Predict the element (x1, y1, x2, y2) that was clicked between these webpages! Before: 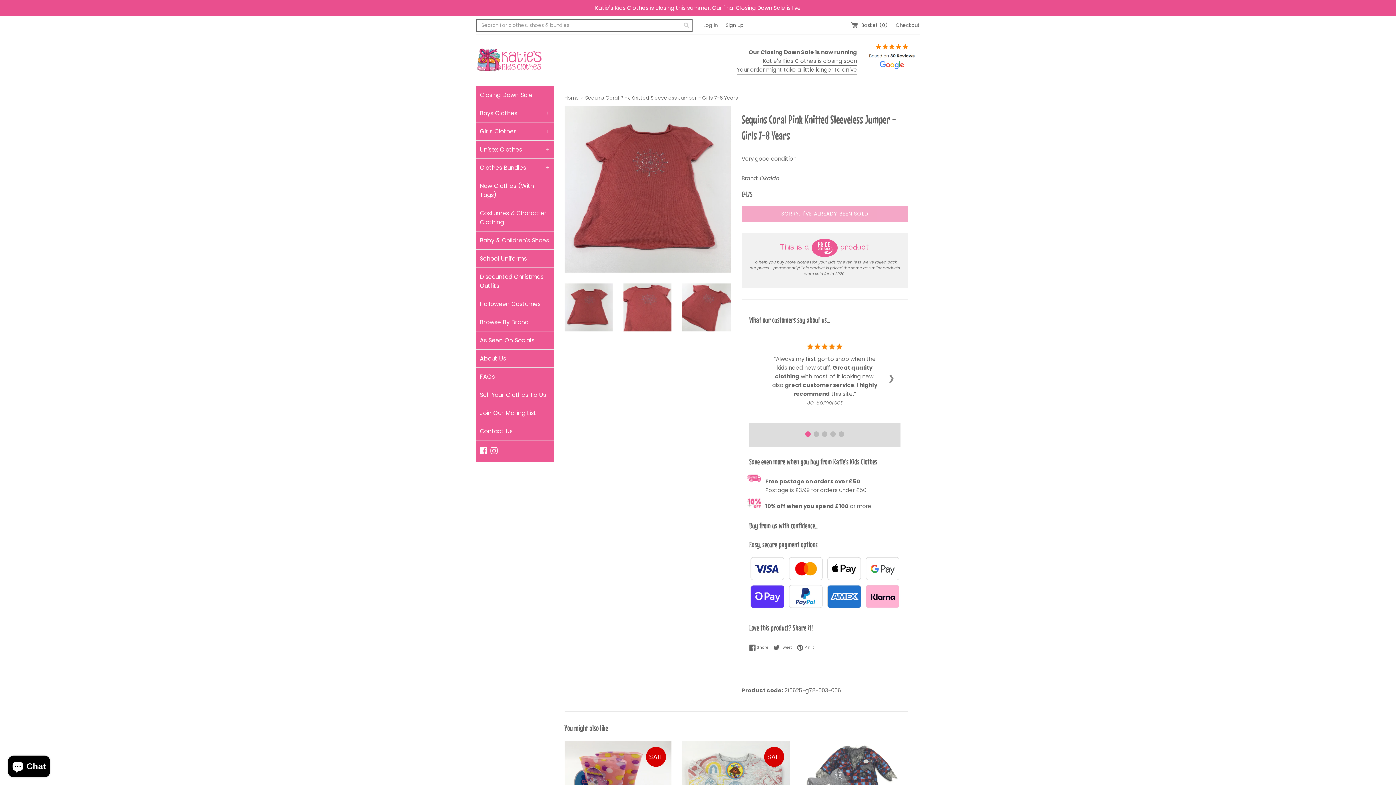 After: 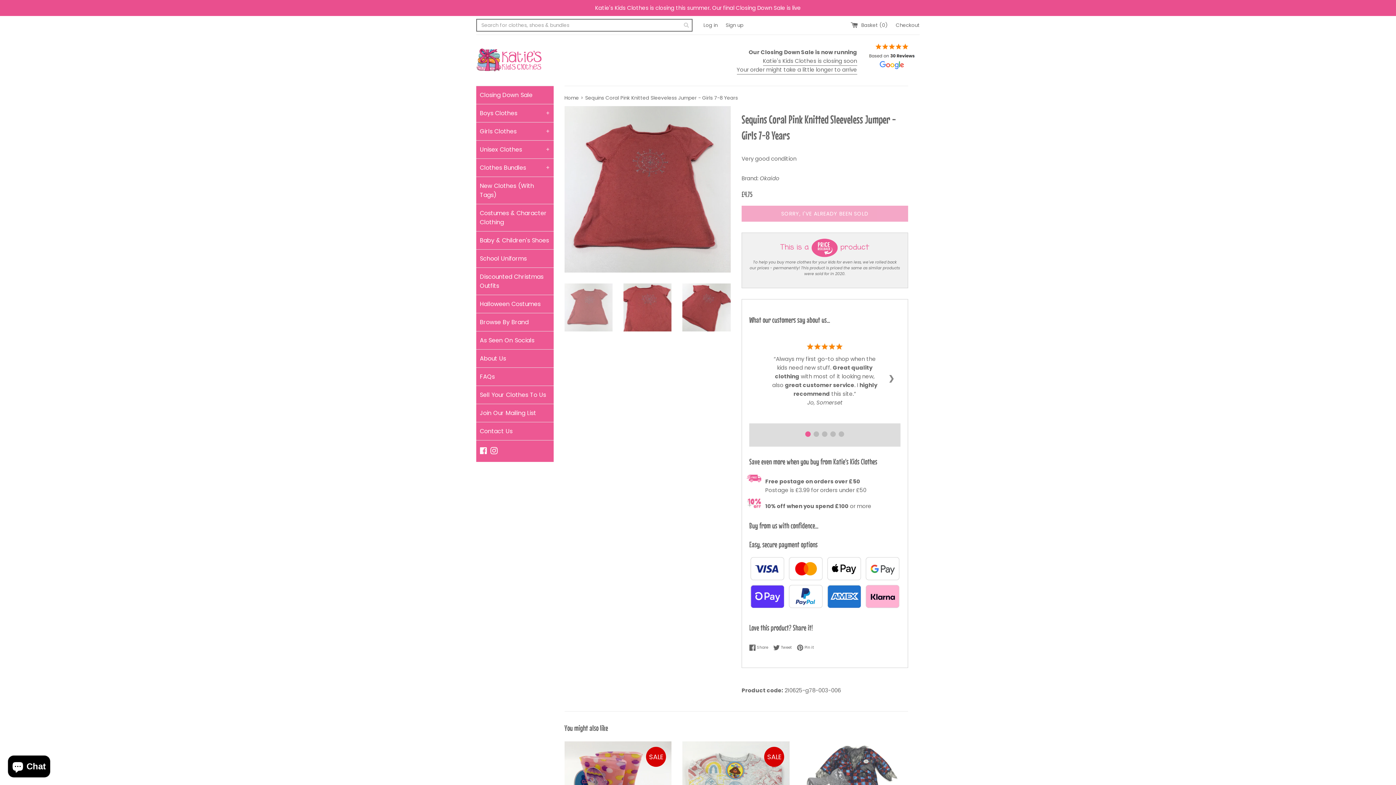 Action: bbox: (564, 283, 612, 331)